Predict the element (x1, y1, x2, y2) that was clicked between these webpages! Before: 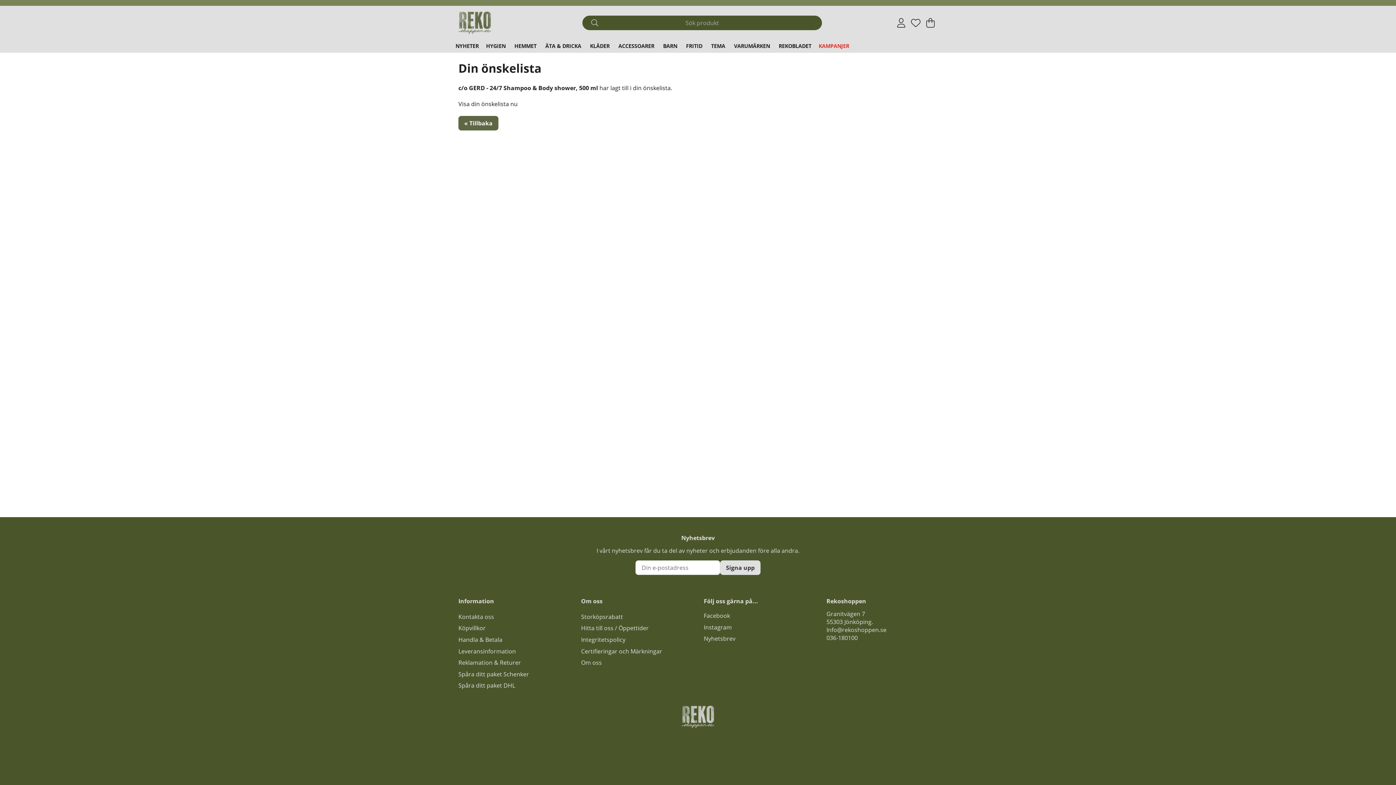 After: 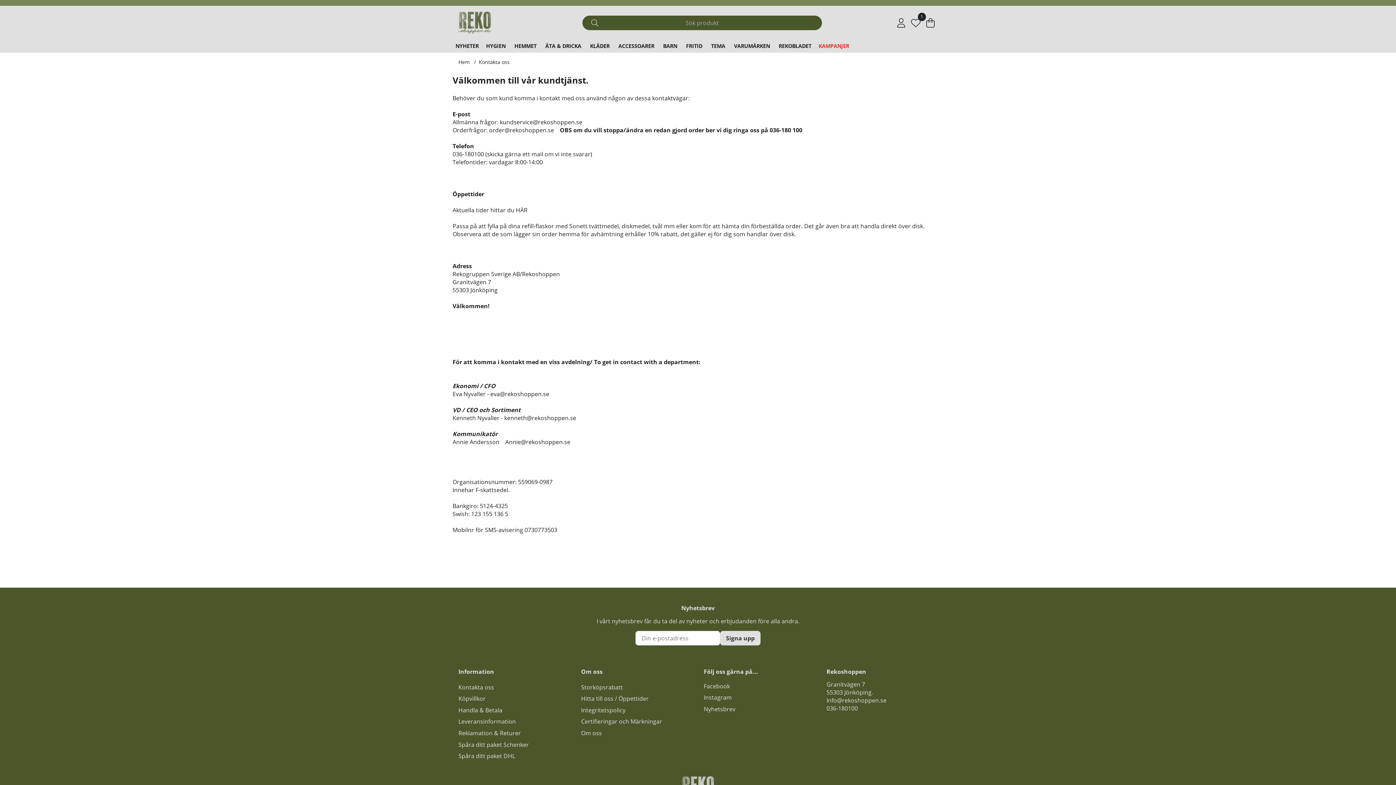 Action: label: Kontakta oss bbox: (458, 613, 494, 621)